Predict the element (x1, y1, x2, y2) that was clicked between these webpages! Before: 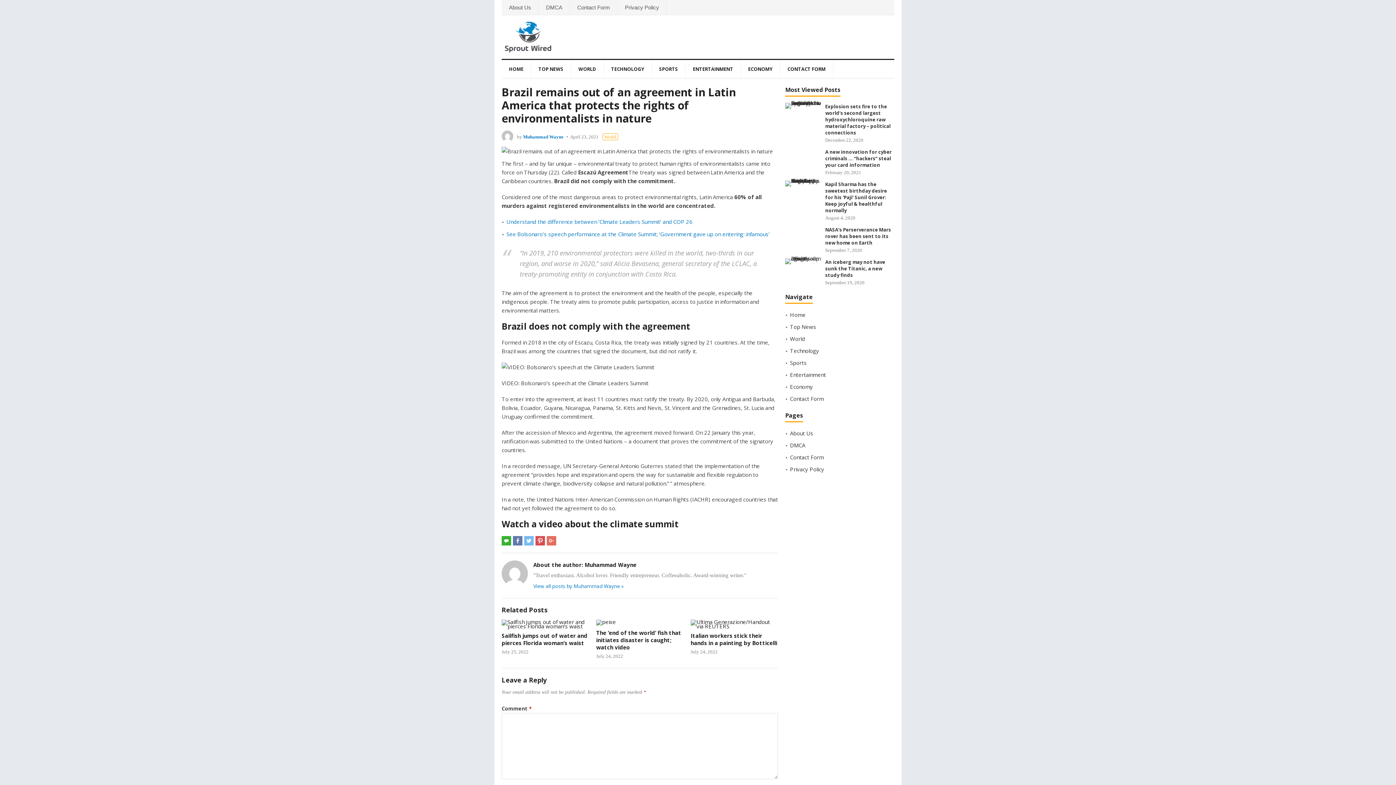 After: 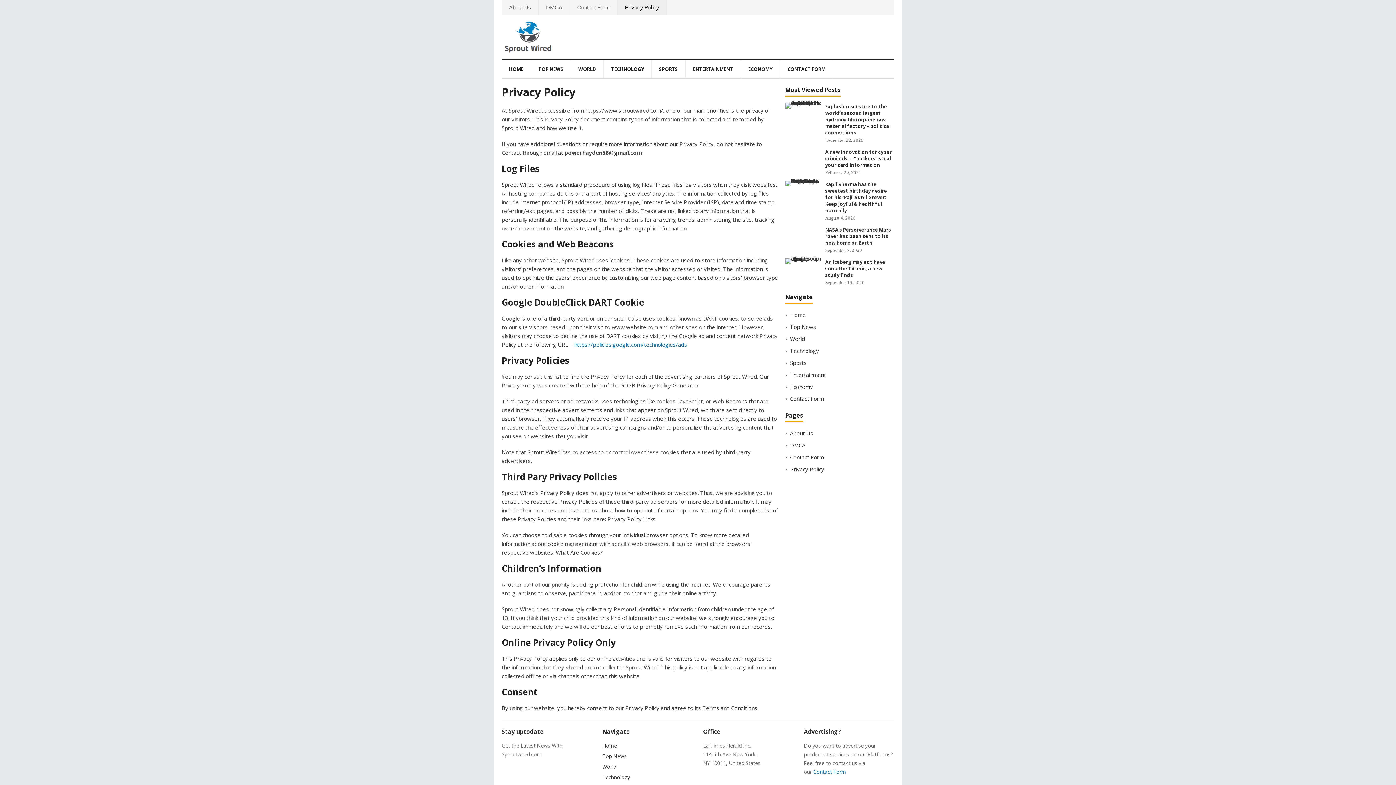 Action: bbox: (790, 465, 824, 473) label: Privacy Policy